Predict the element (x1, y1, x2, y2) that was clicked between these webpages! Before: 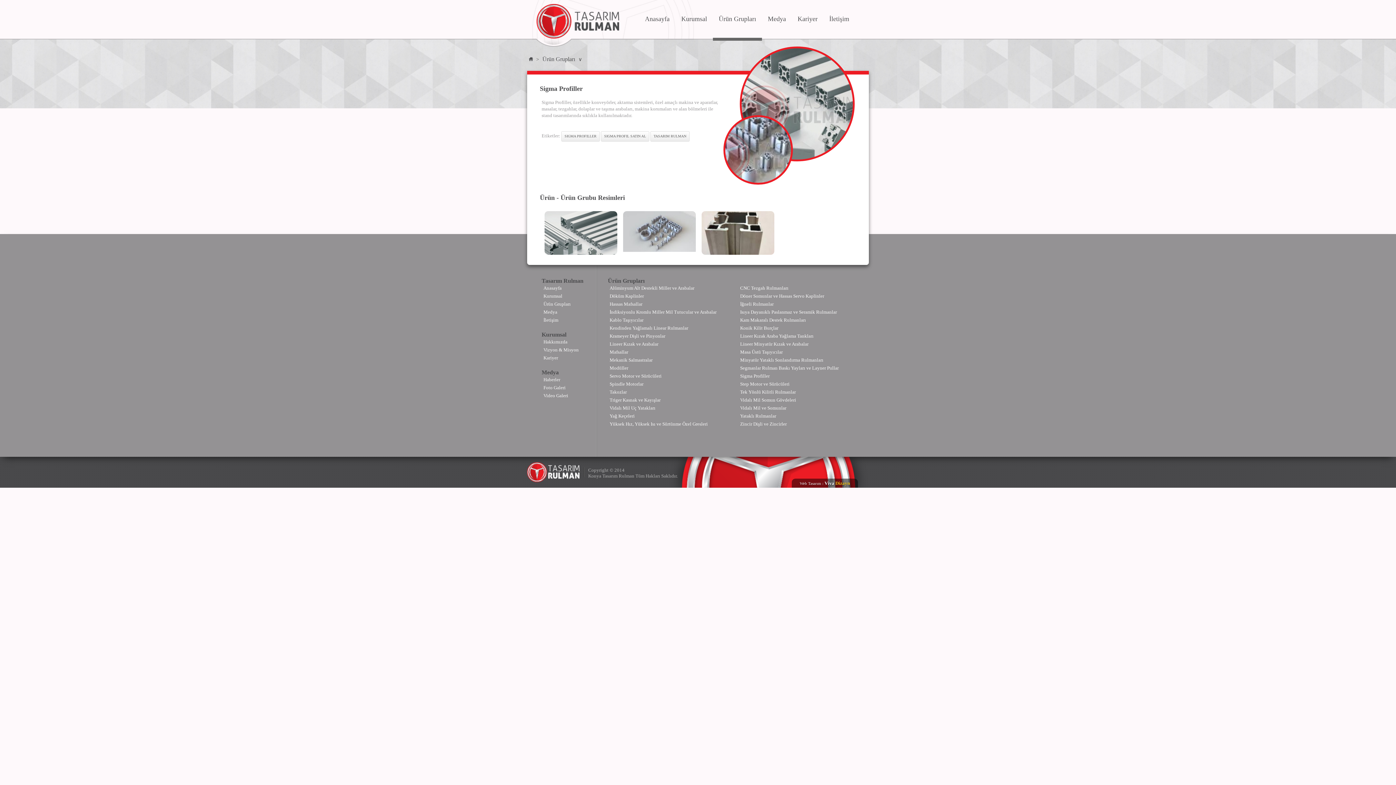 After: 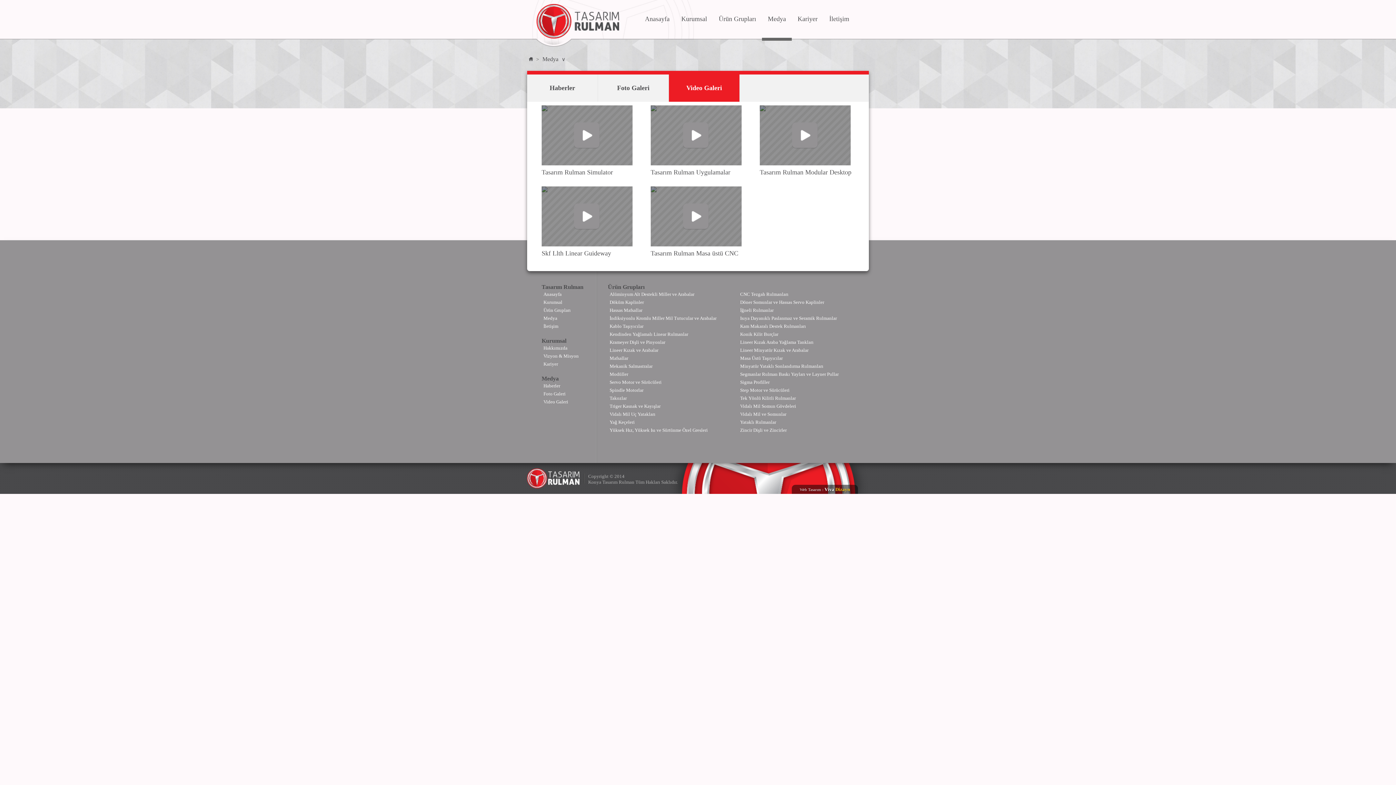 Action: label: Video Galeri bbox: (543, 392, 596, 400)